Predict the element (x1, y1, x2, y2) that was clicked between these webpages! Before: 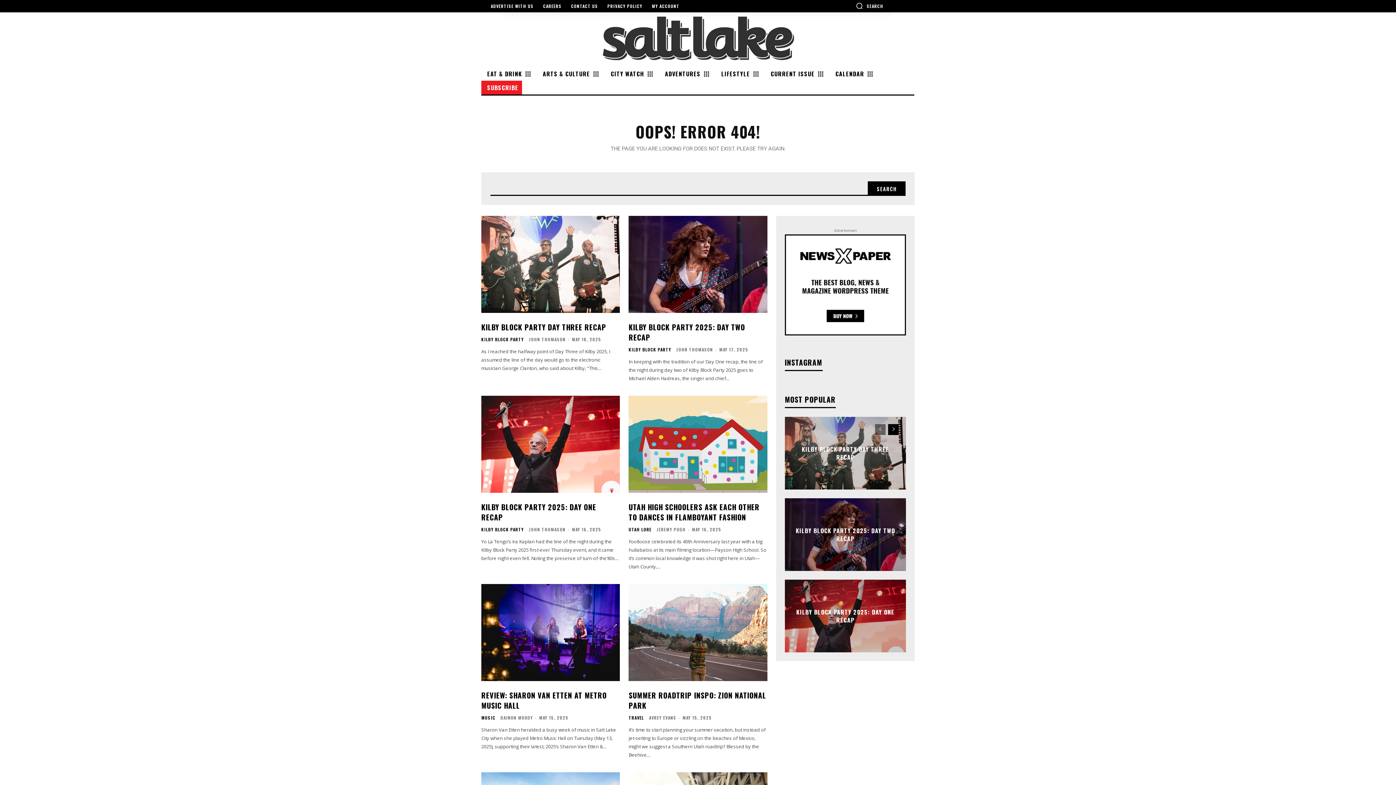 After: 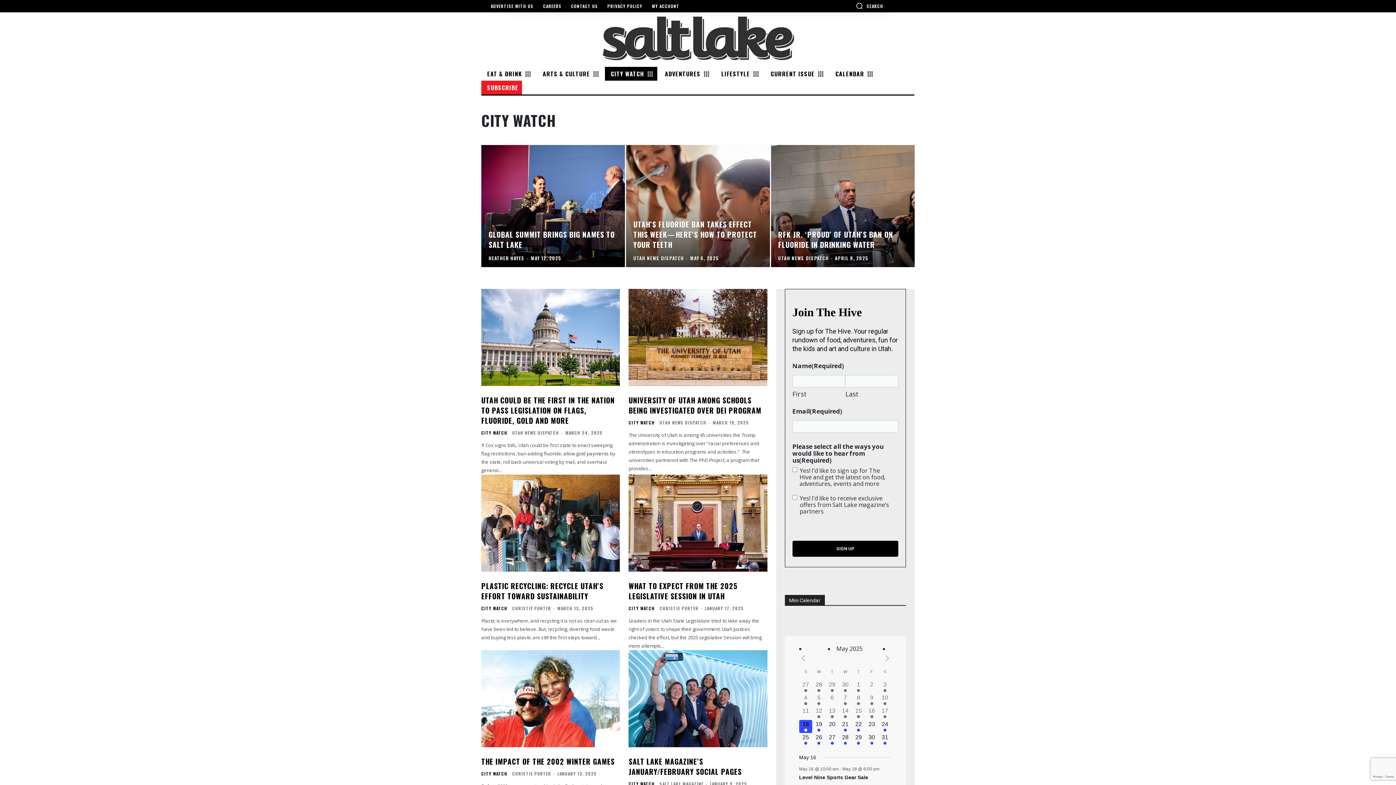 Action: label: CITY WATCH bbox: (605, 66, 657, 80)